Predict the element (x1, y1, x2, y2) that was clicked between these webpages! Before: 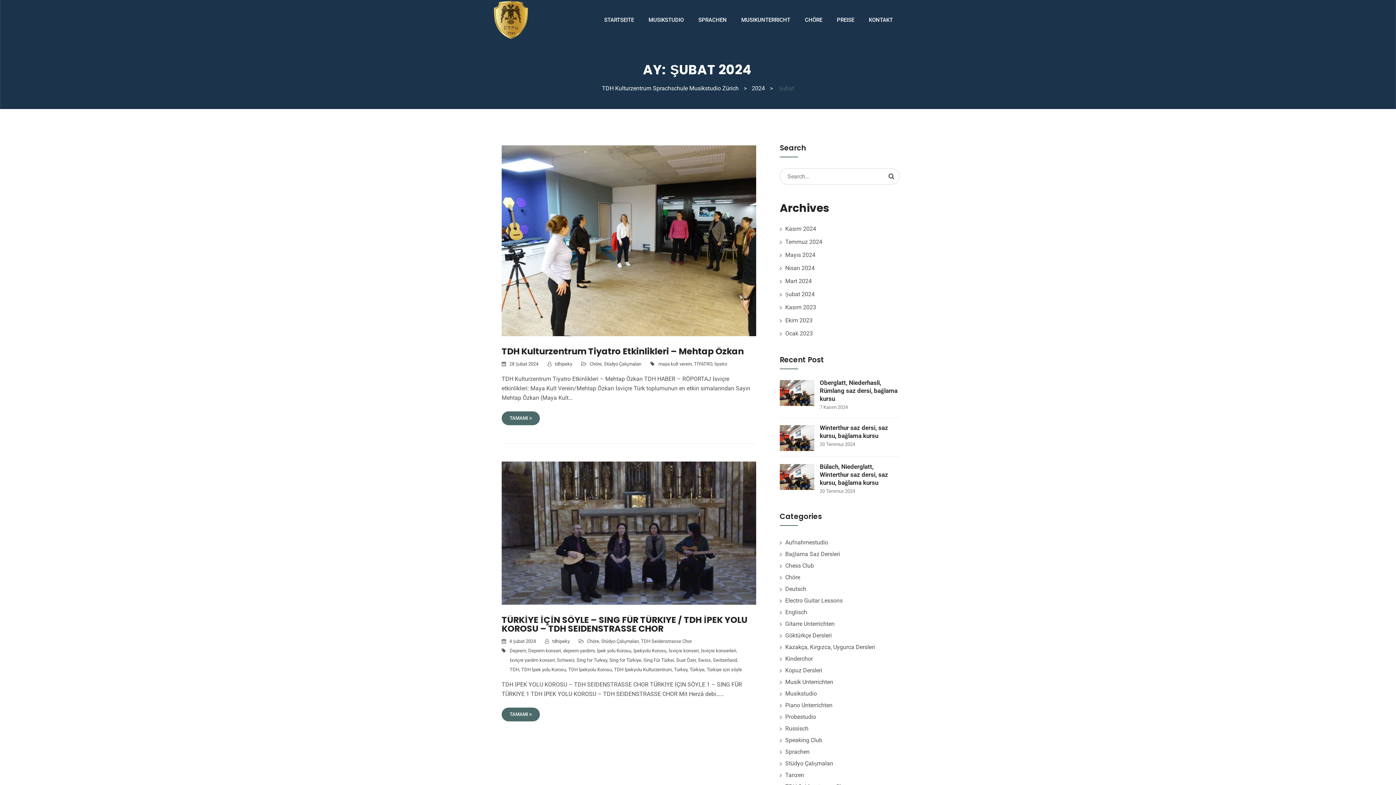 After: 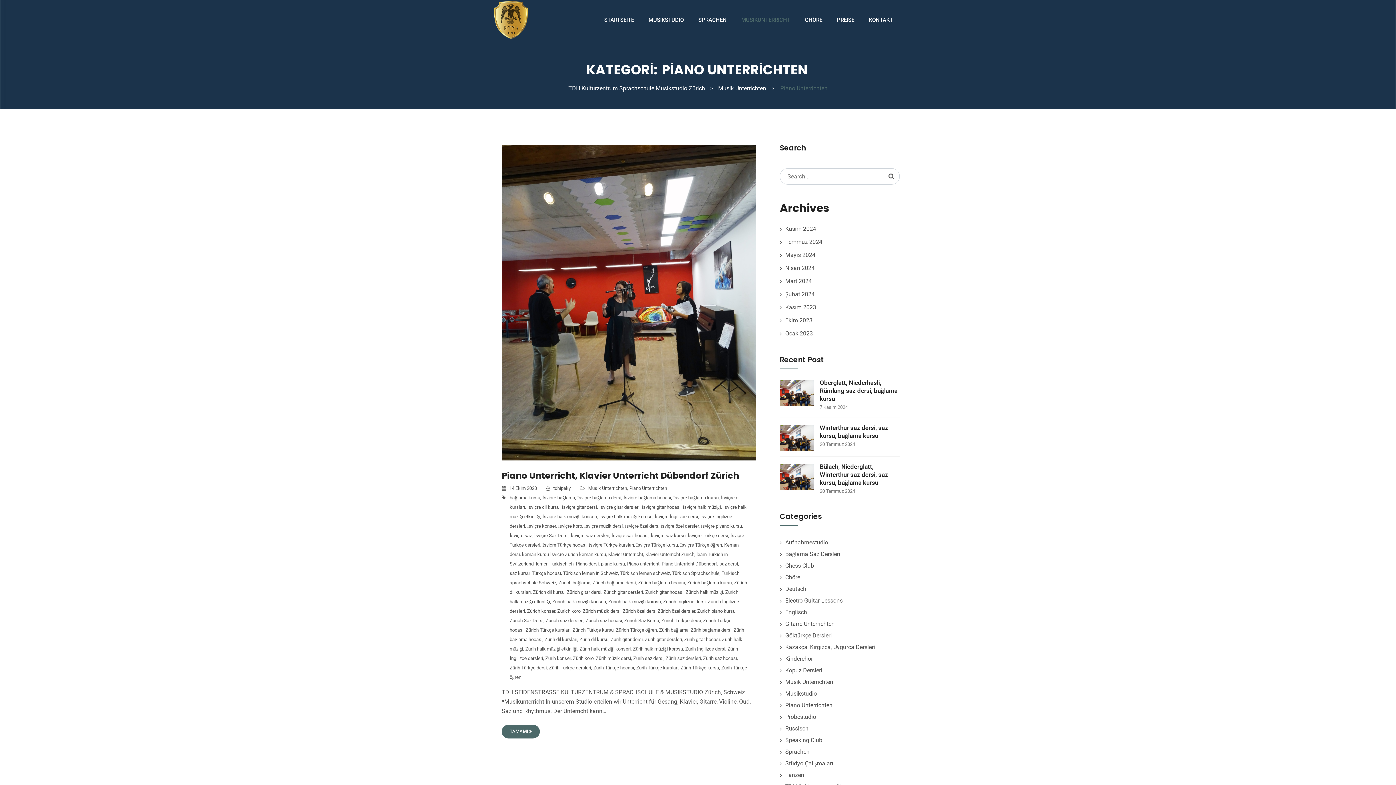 Action: bbox: (785, 702, 832, 709) label: Piano Unterrichten